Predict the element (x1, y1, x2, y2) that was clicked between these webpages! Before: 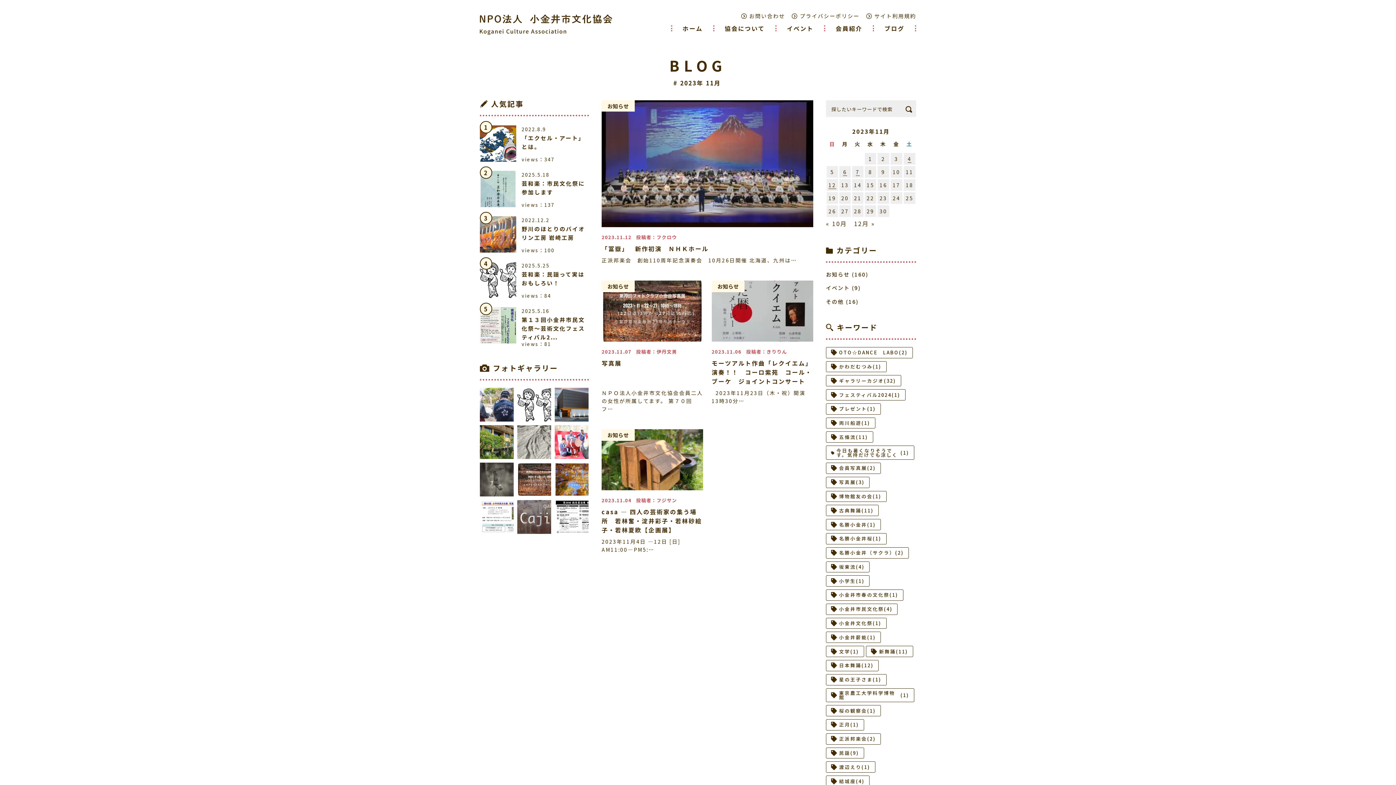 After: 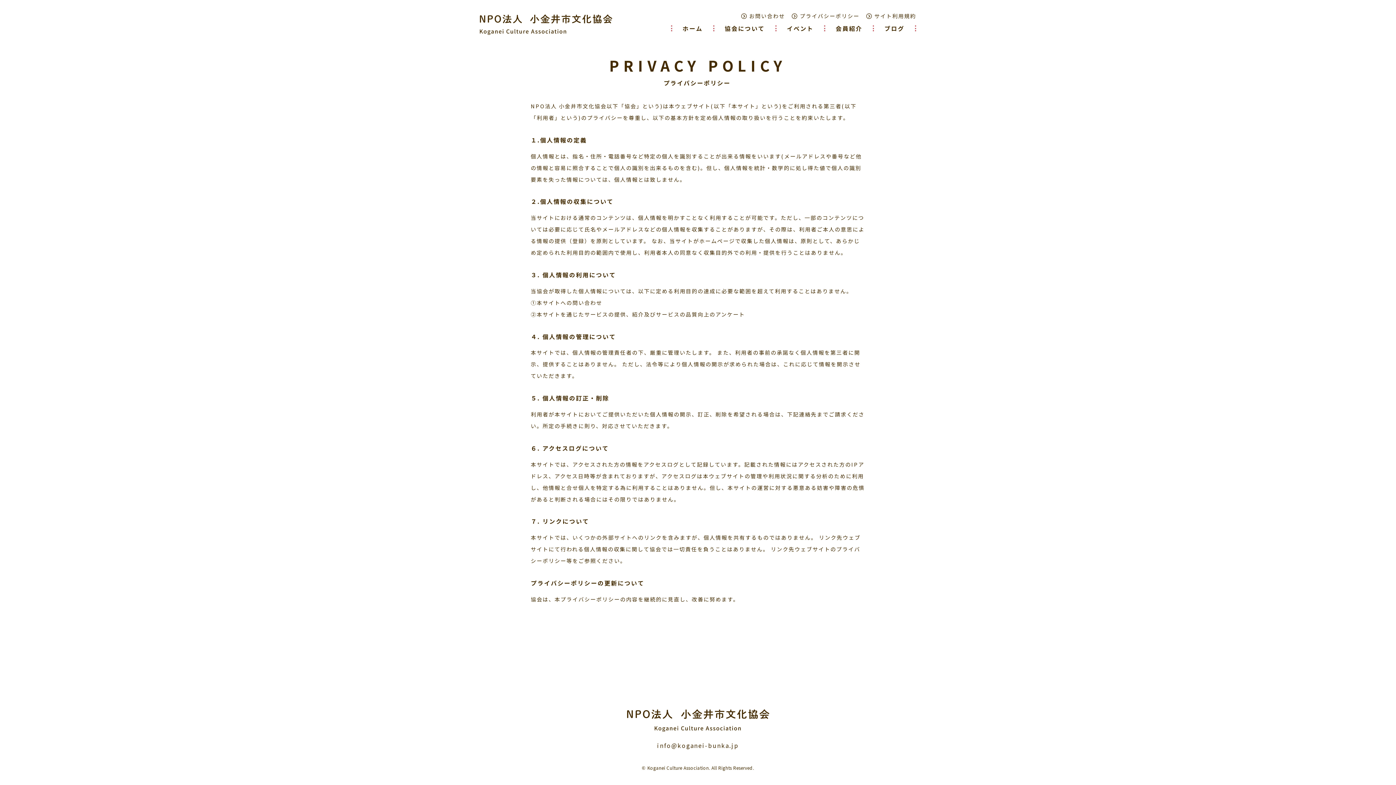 Action: bbox: (800, 10, 859, 21) label: プライバシーポリシー